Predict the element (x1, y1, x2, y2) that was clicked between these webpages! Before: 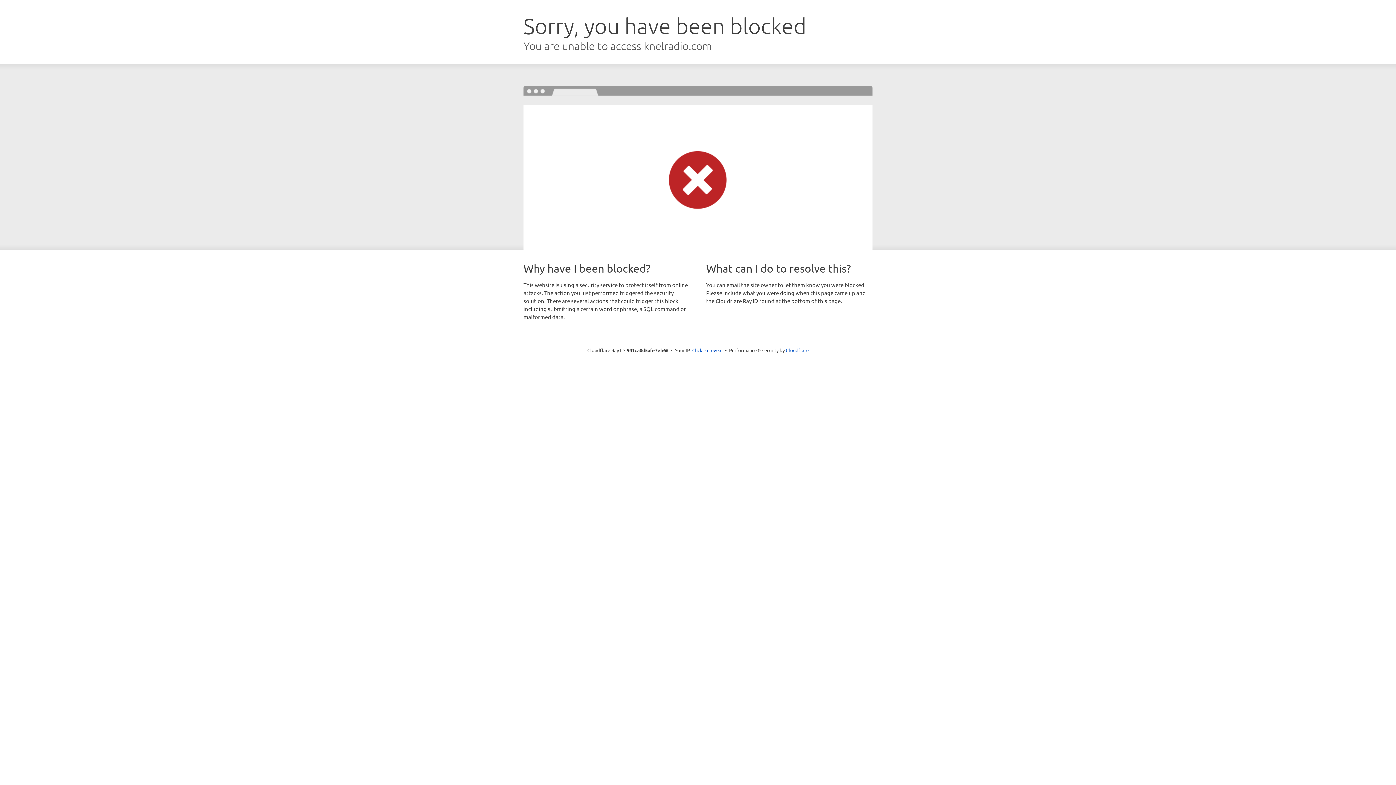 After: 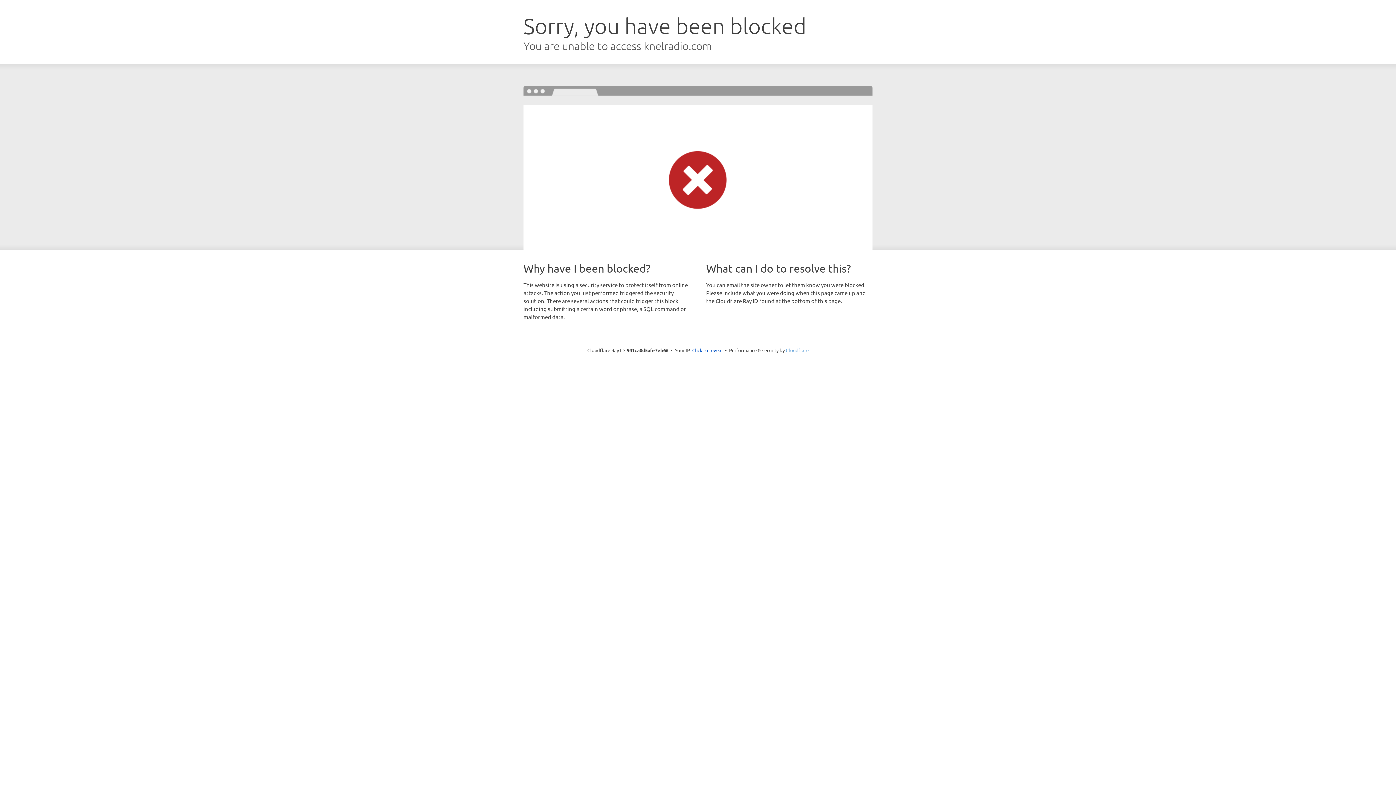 Action: label: Cloudflare bbox: (786, 347, 808, 353)